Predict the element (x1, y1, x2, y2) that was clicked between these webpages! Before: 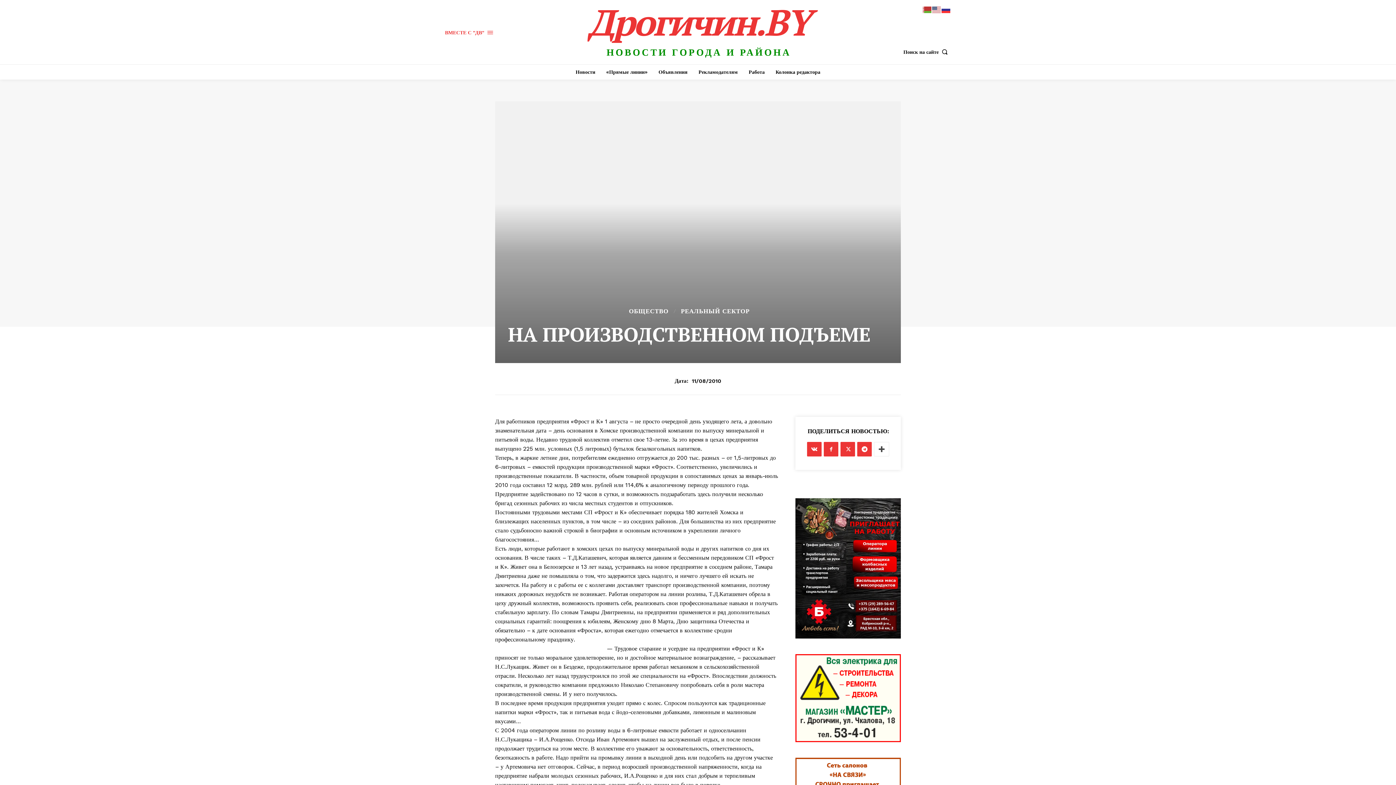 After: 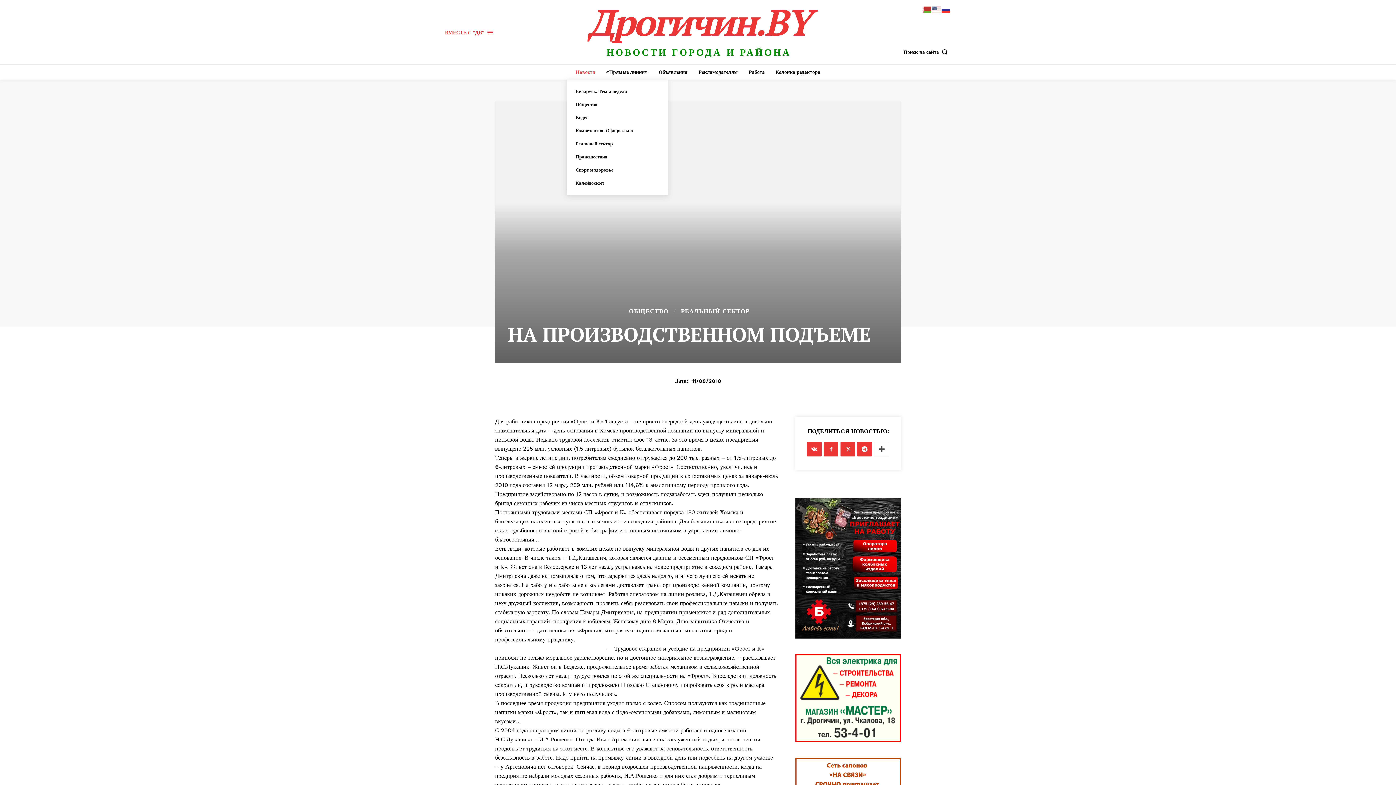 Action: label: Новости bbox: (572, 64, 599, 79)